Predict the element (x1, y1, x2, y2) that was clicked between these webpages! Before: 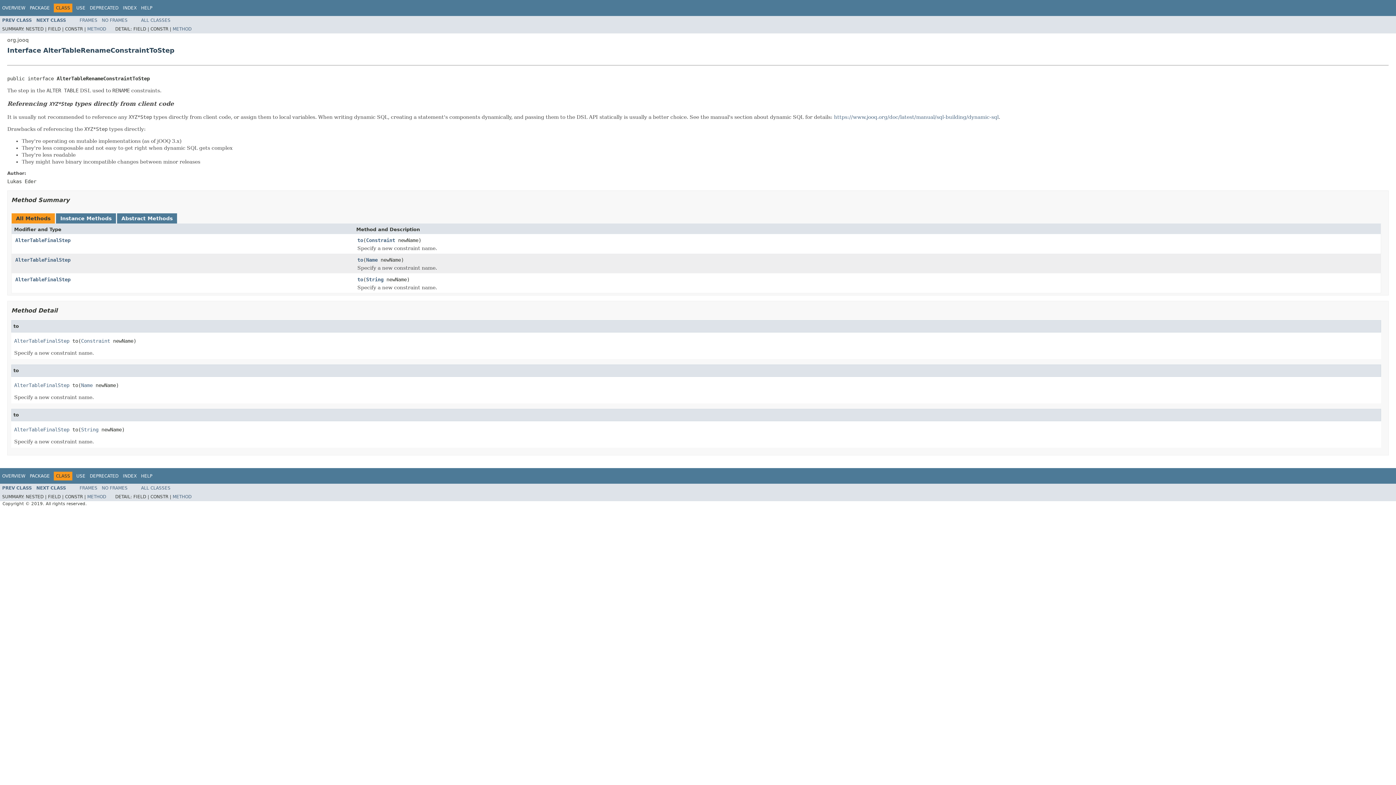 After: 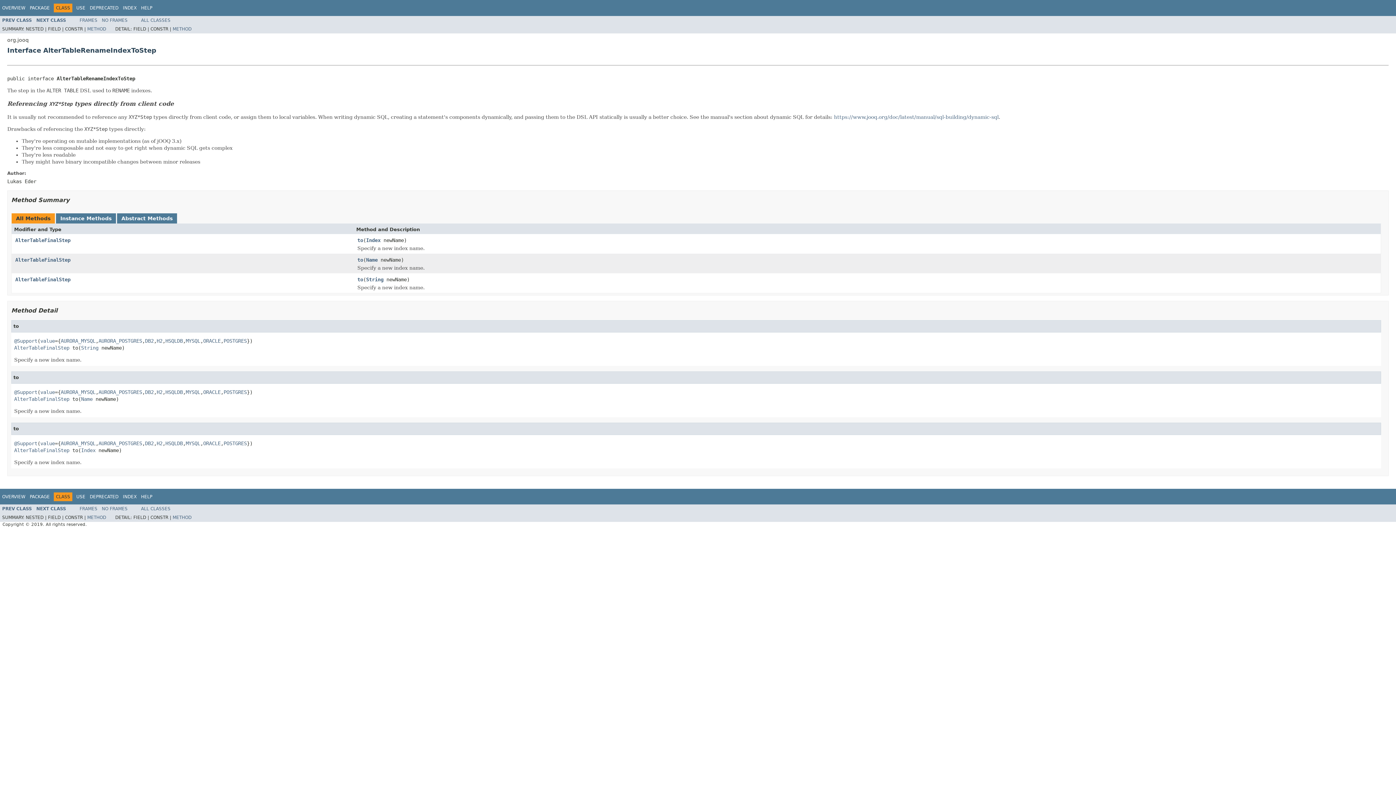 Action: label: NEXT CLASS bbox: (36, 485, 66, 490)